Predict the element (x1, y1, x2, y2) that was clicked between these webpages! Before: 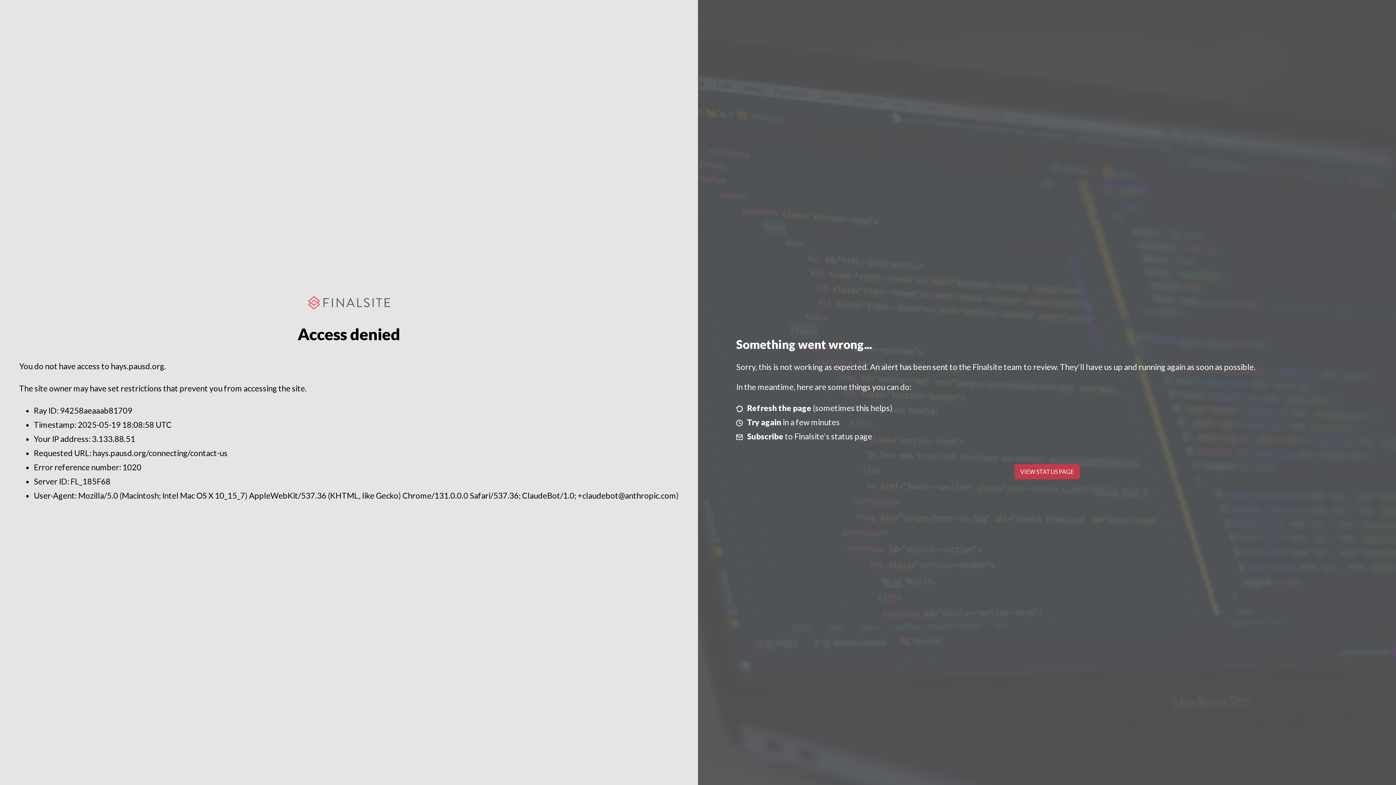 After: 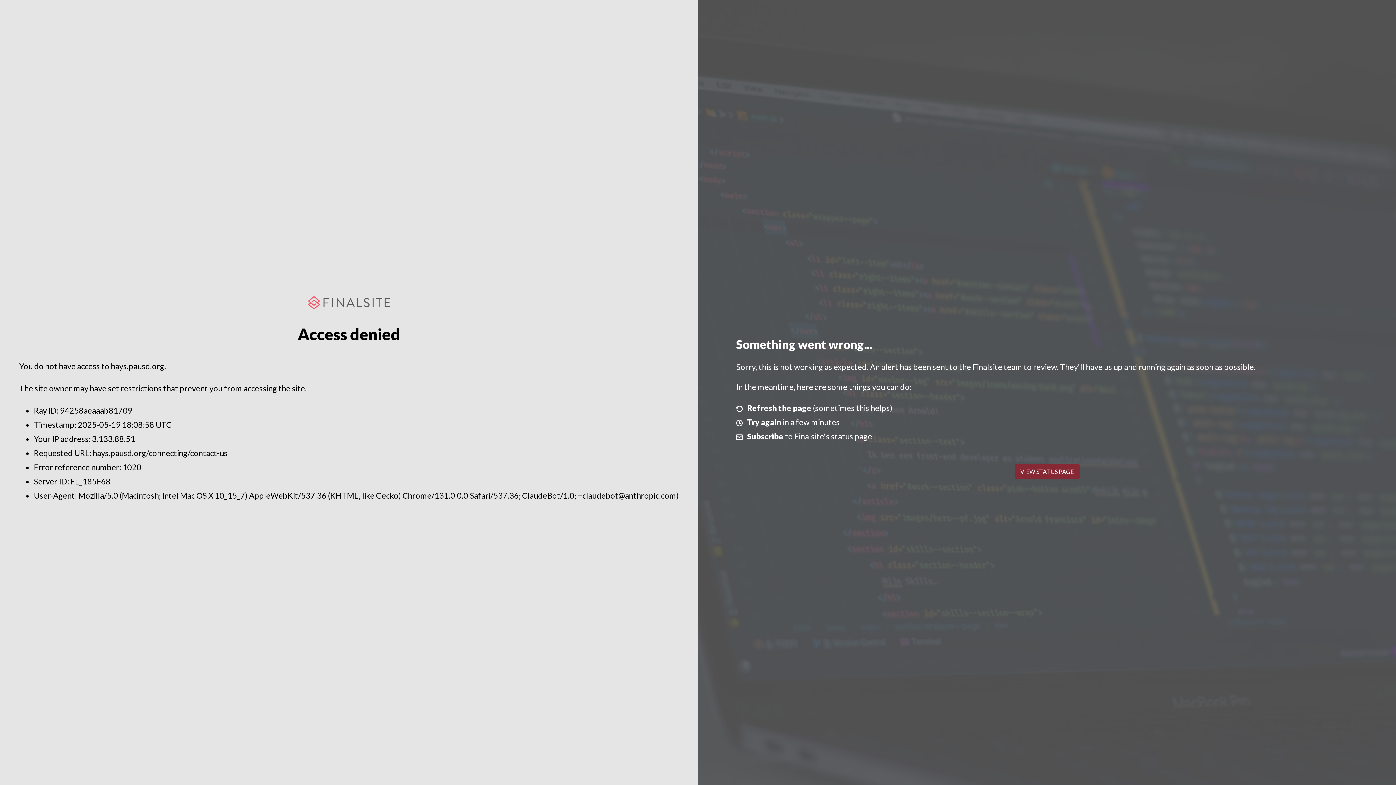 Action: label: VIEW STATUS PAGE bbox: (1014, 464, 1079, 479)